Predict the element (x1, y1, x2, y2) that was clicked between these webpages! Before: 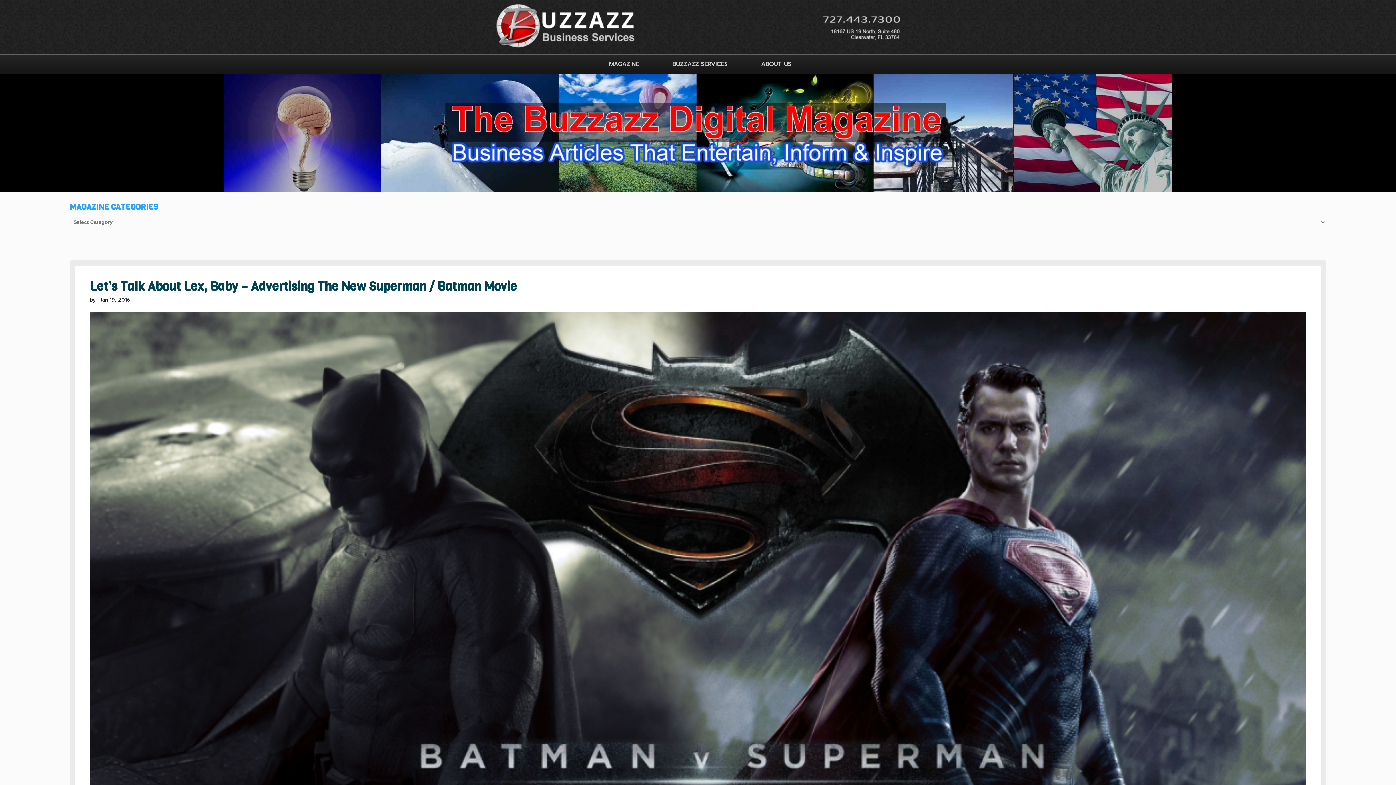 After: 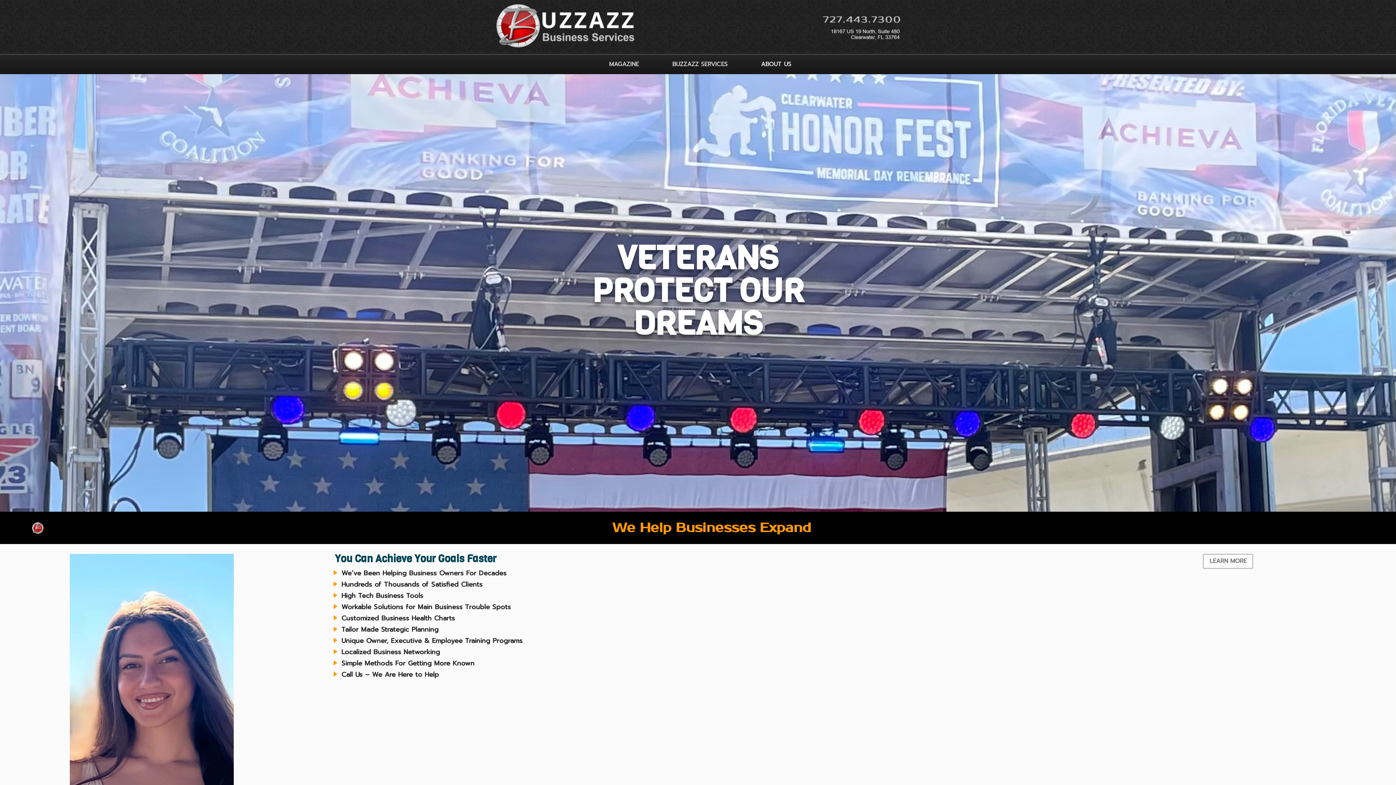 Action: label: ABOUT US bbox: (743, 54, 806, 74)